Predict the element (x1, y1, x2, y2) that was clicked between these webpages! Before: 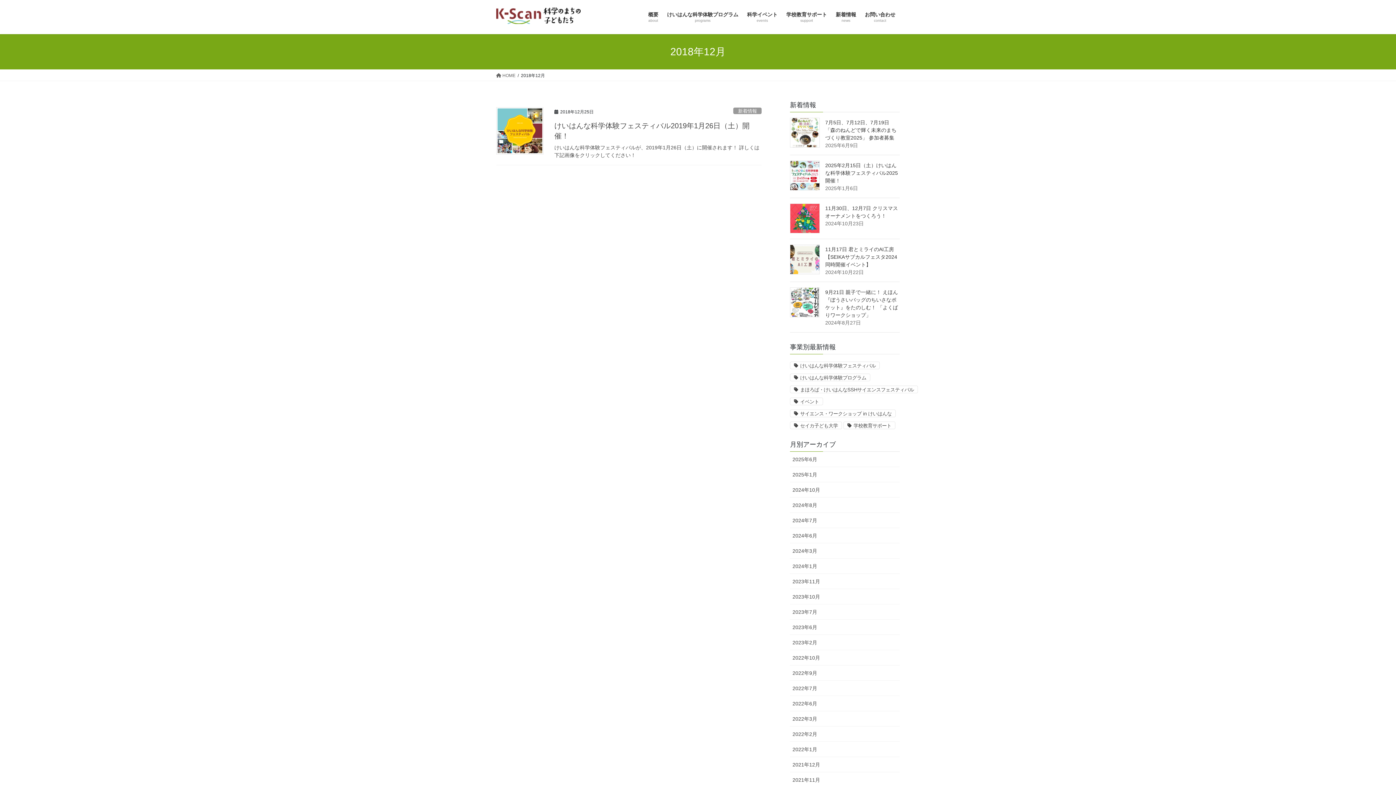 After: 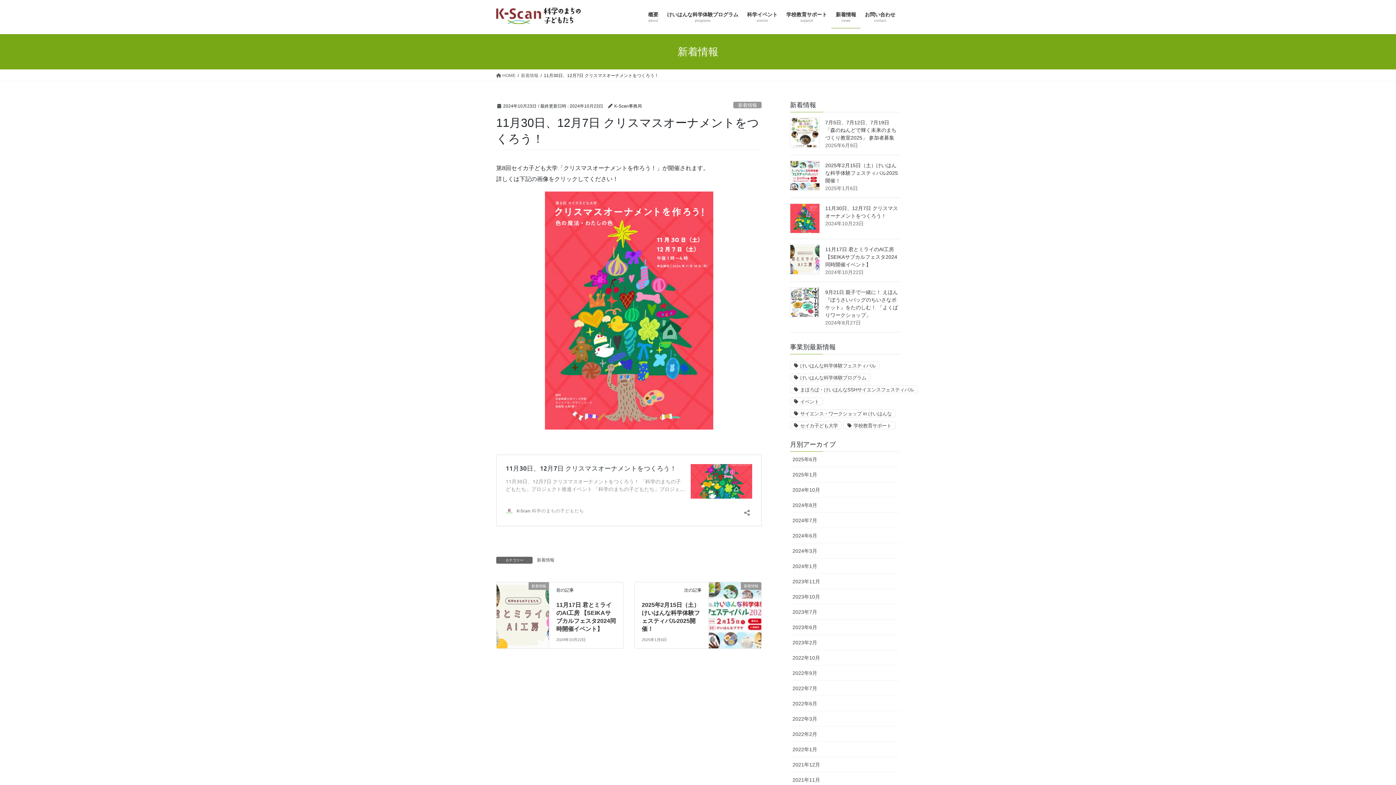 Action: bbox: (790, 203, 820, 233)